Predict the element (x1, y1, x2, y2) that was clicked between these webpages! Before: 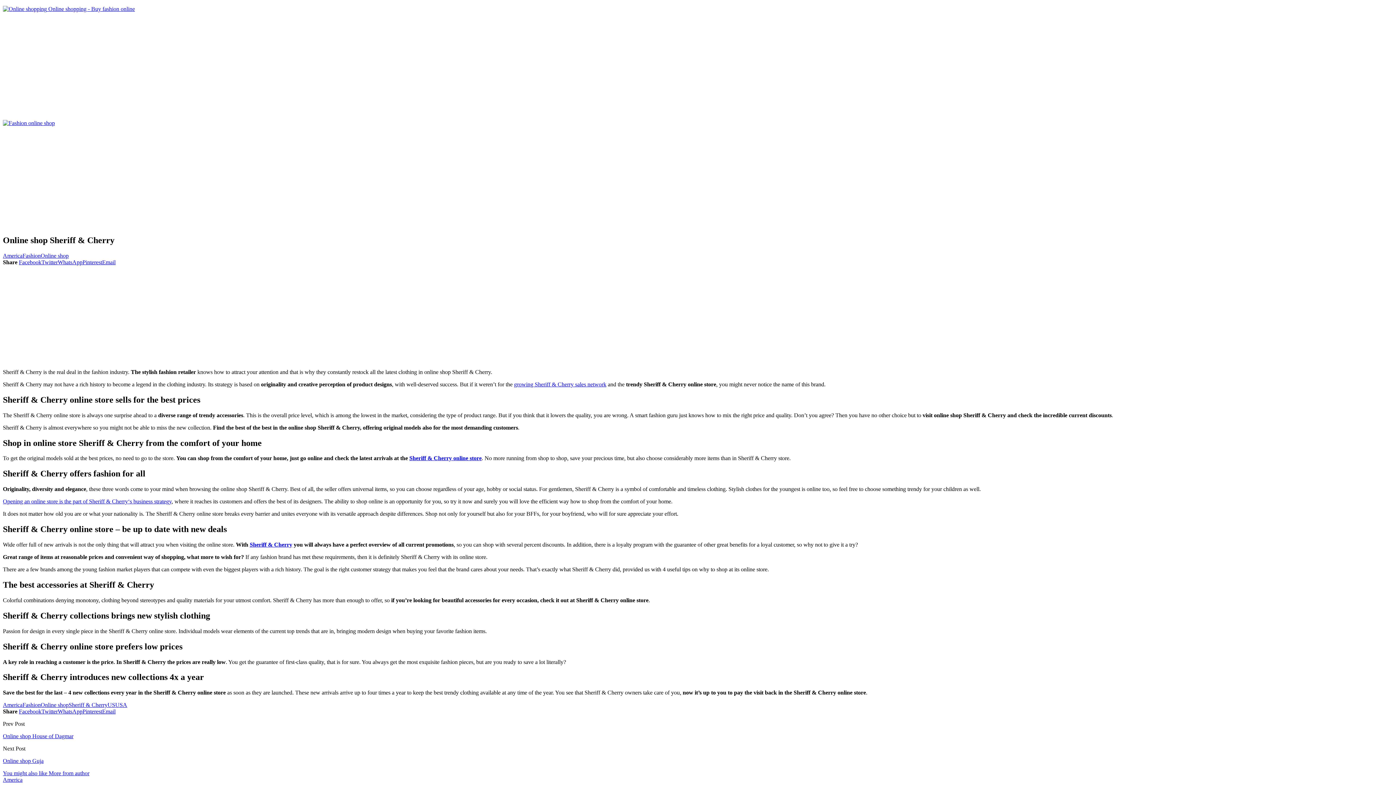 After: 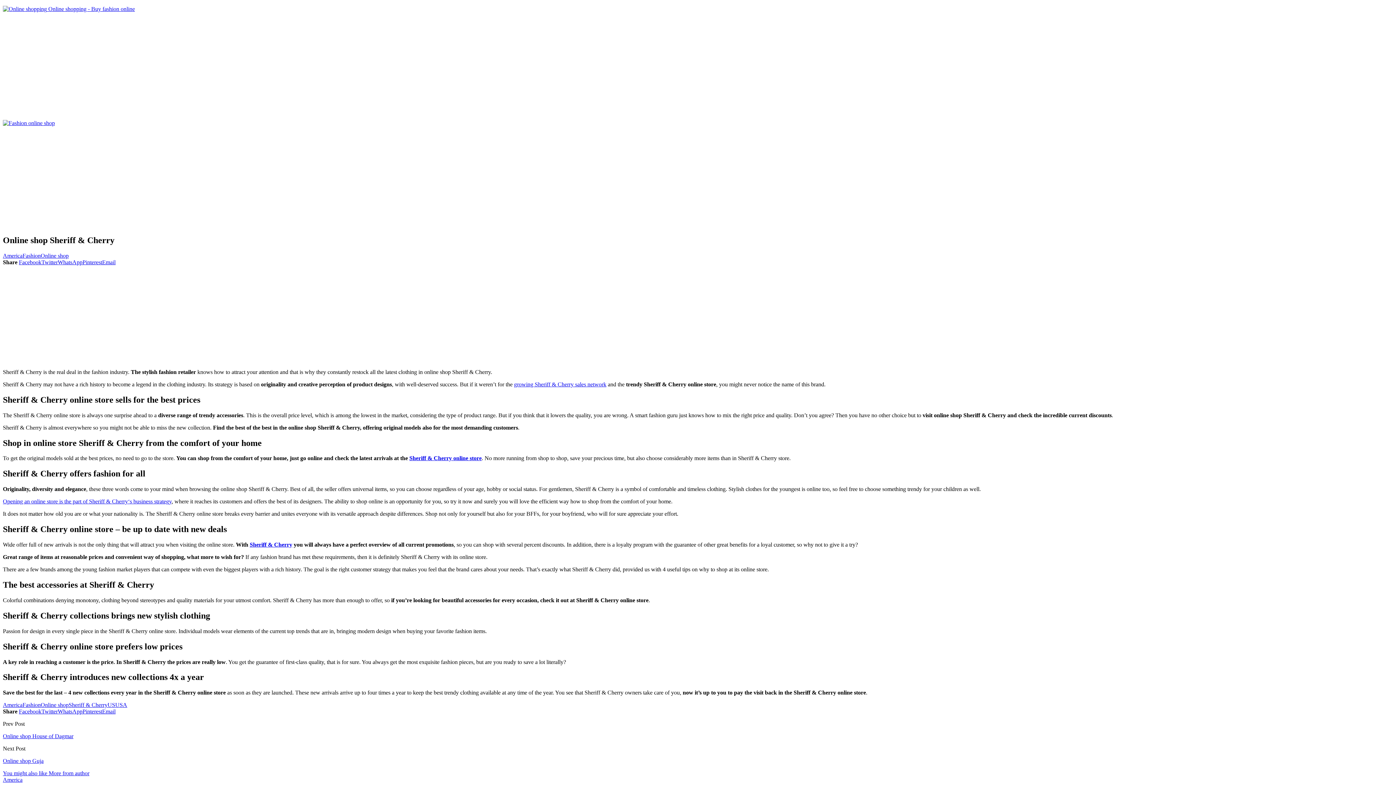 Action: bbox: (41, 708, 57, 715) label: Twitter